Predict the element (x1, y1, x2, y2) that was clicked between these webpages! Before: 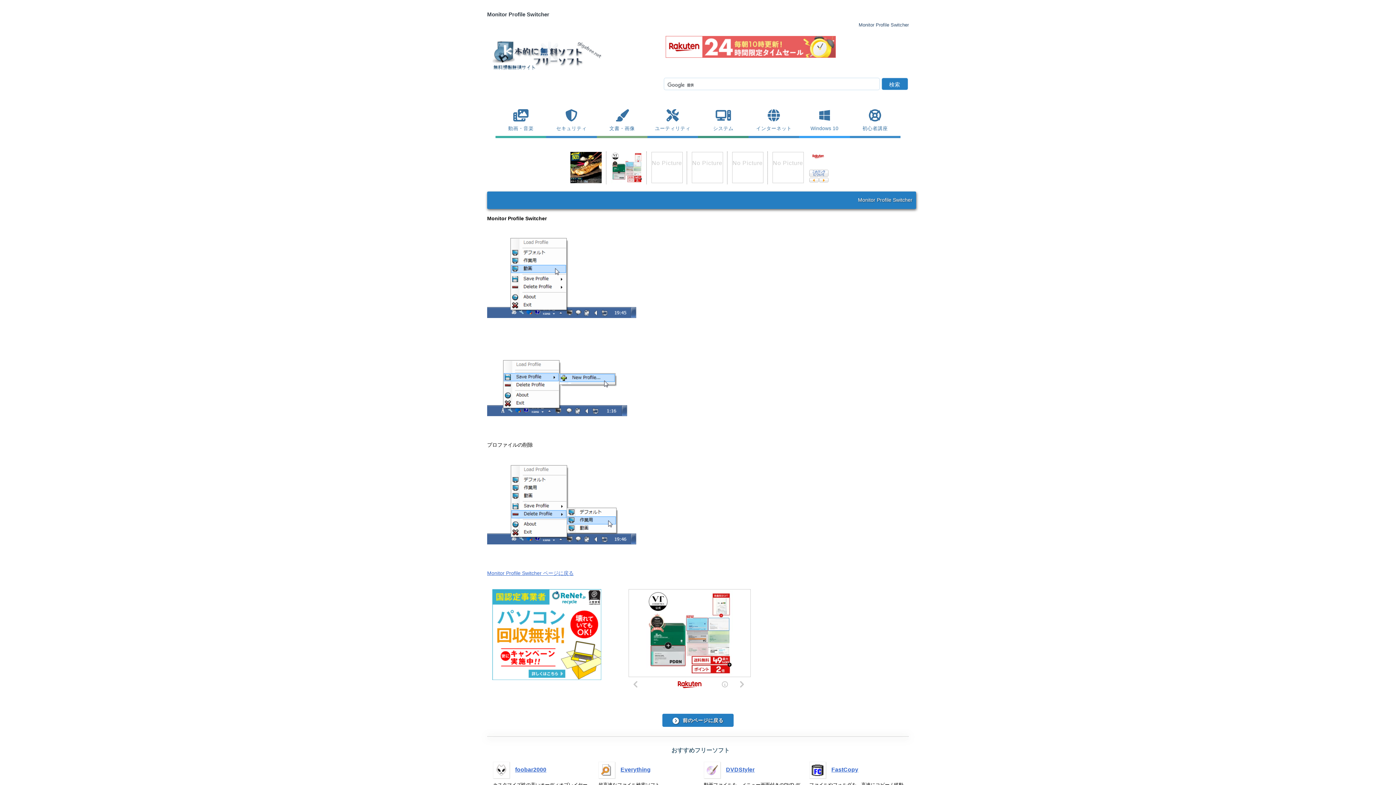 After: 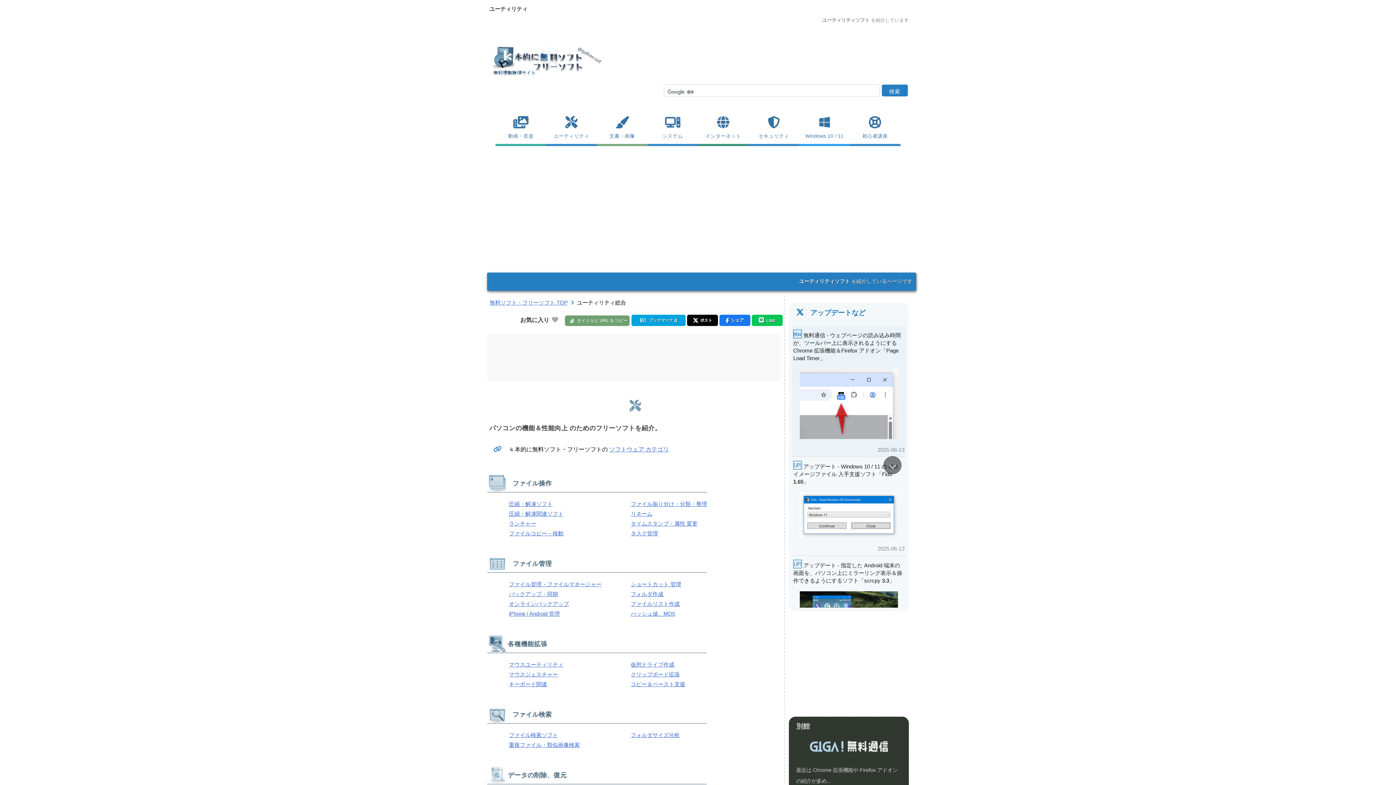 Action: bbox: (647, 110, 698, 133) label: ユーティリティ